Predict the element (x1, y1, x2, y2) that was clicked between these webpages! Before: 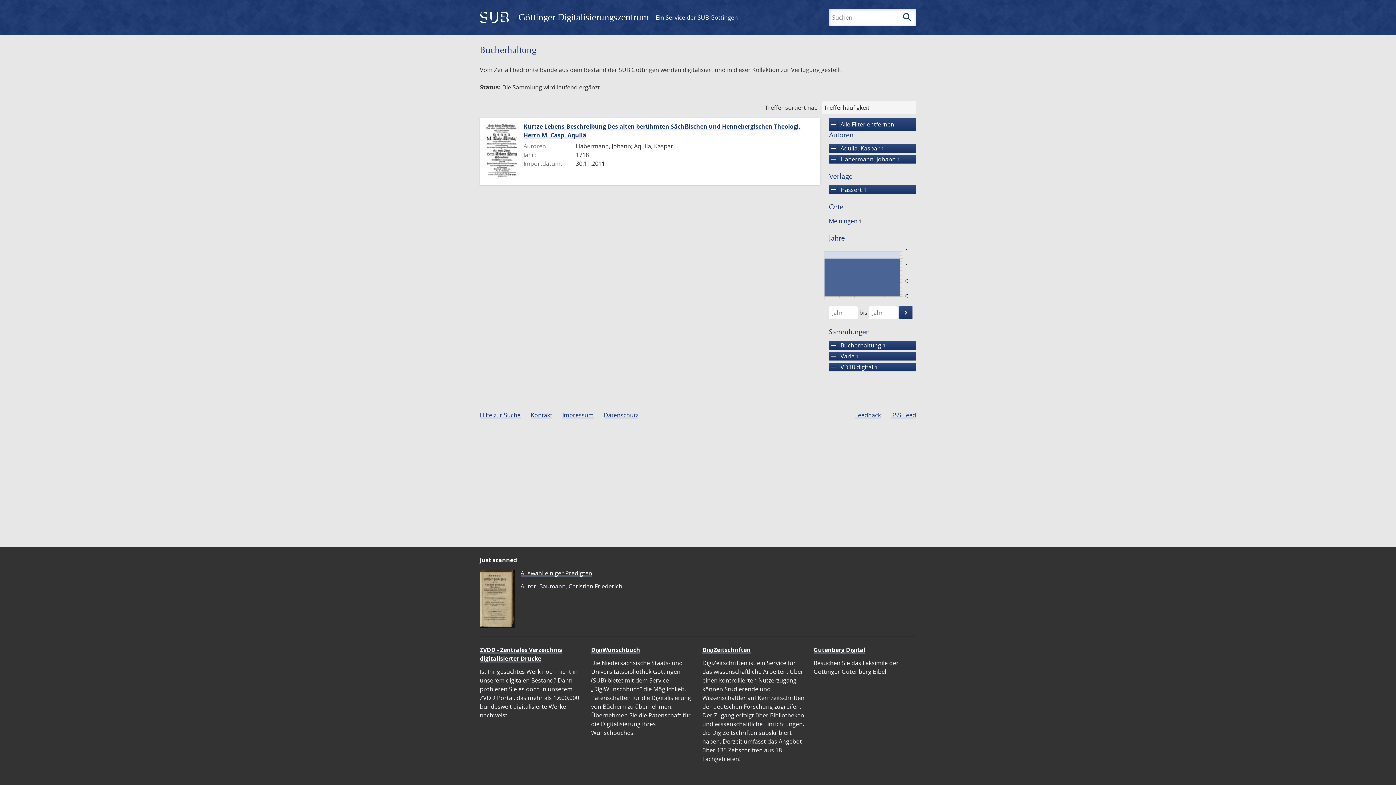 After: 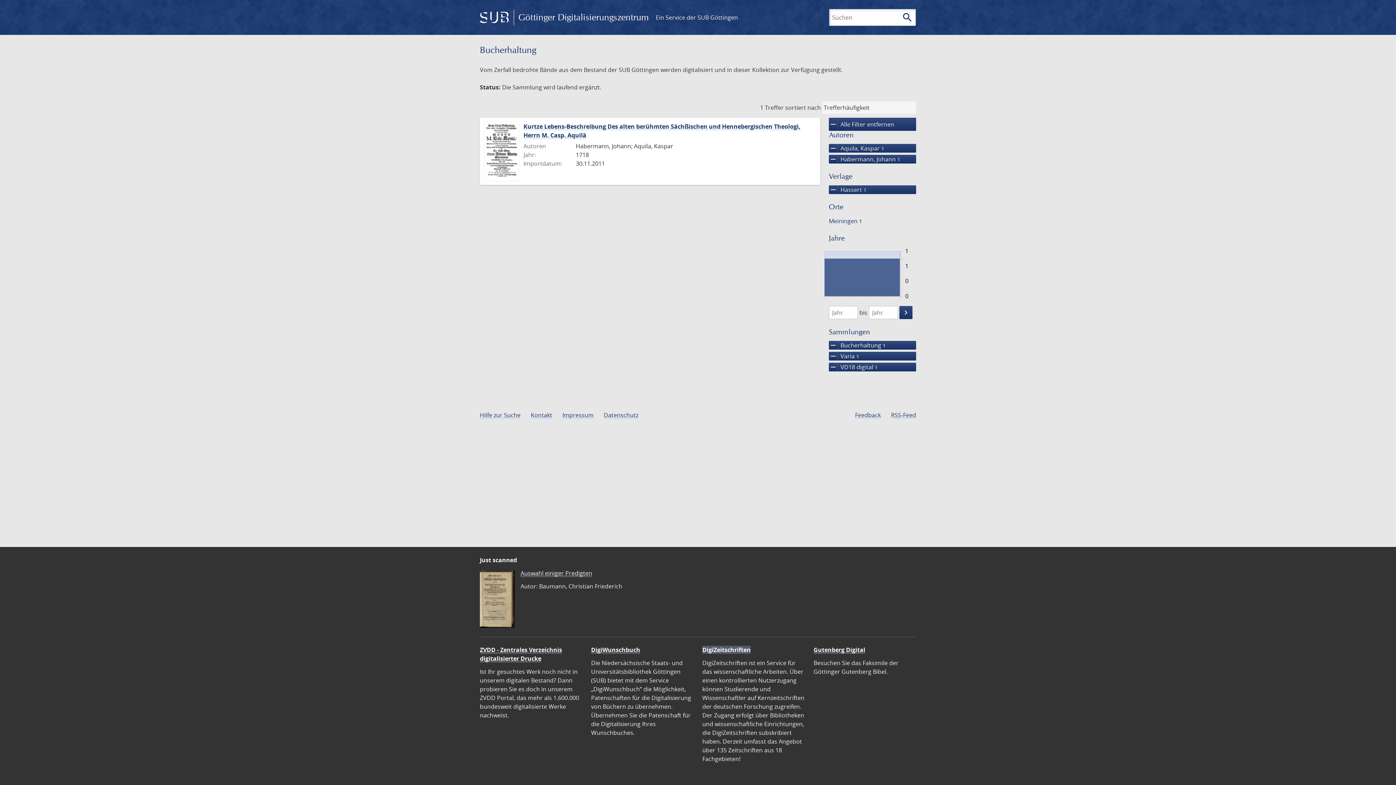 Action: label: DigiZeitschriften bbox: (702, 646, 750, 654)